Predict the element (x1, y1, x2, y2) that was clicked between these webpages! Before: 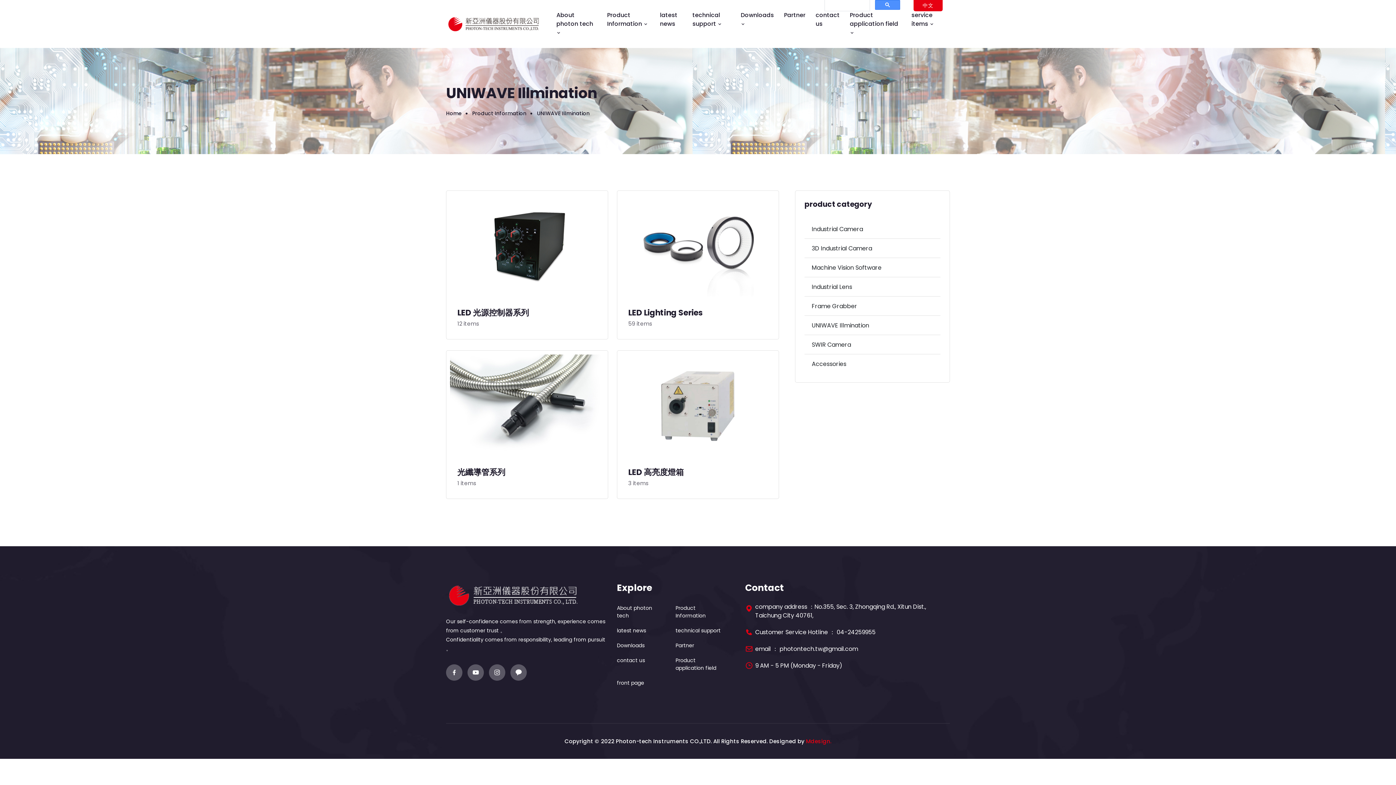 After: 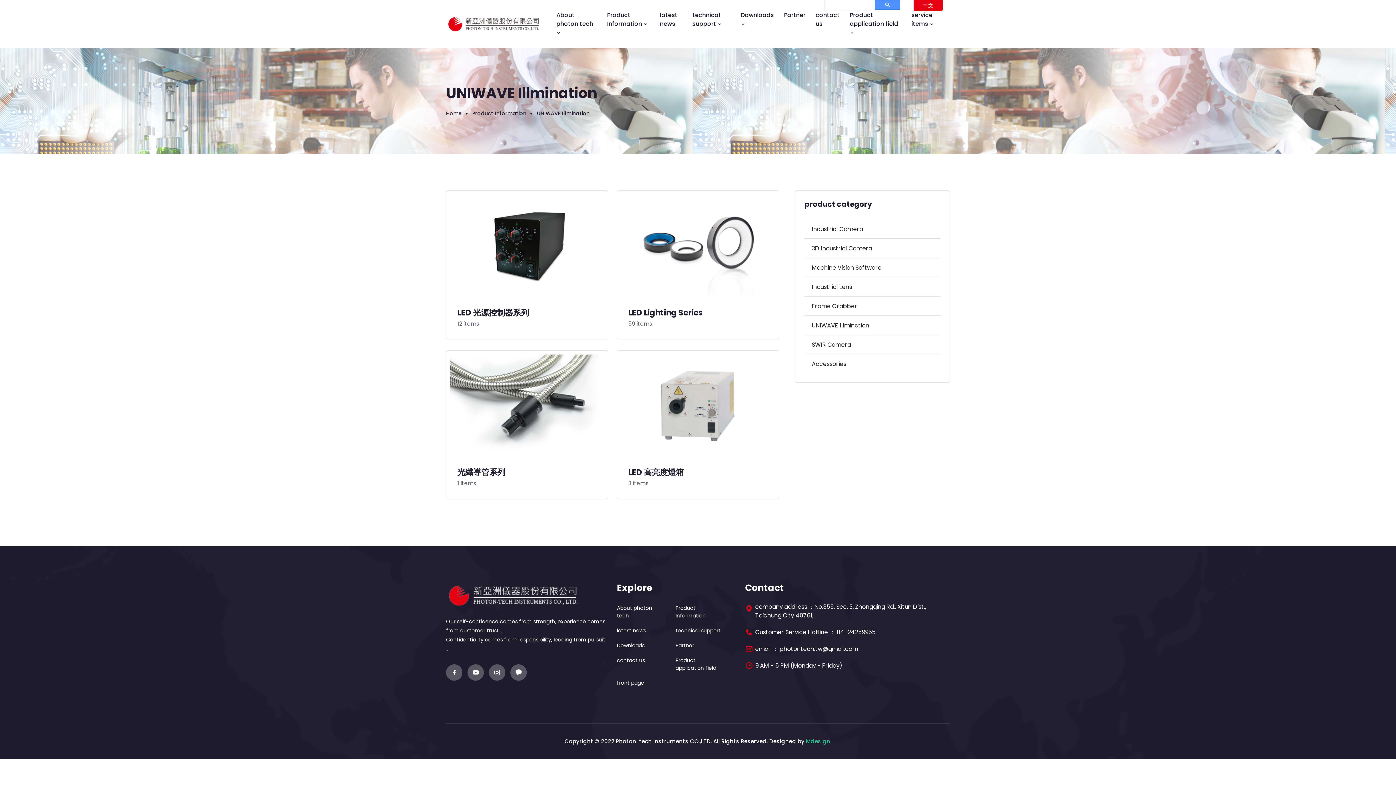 Action: label: Mdesign. bbox: (806, 736, 831, 746)